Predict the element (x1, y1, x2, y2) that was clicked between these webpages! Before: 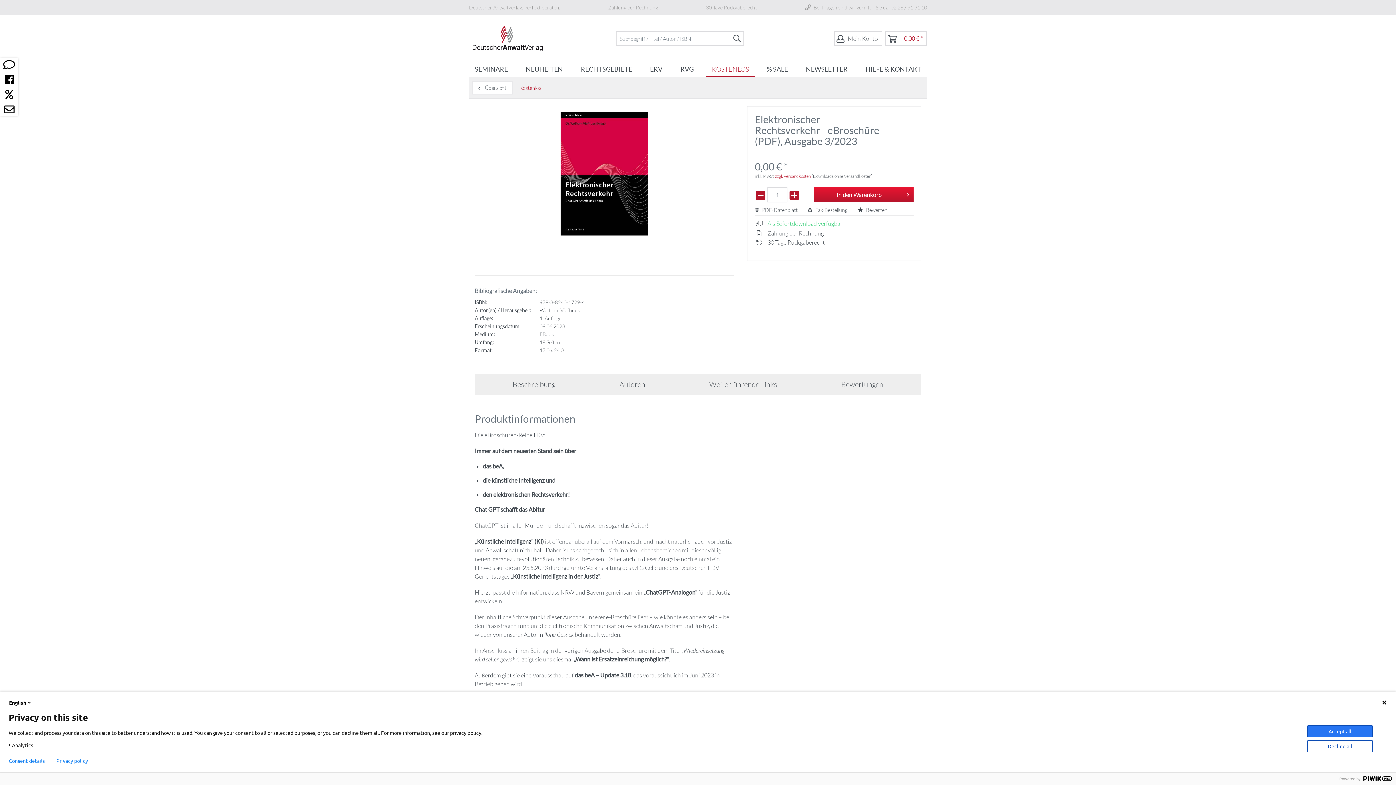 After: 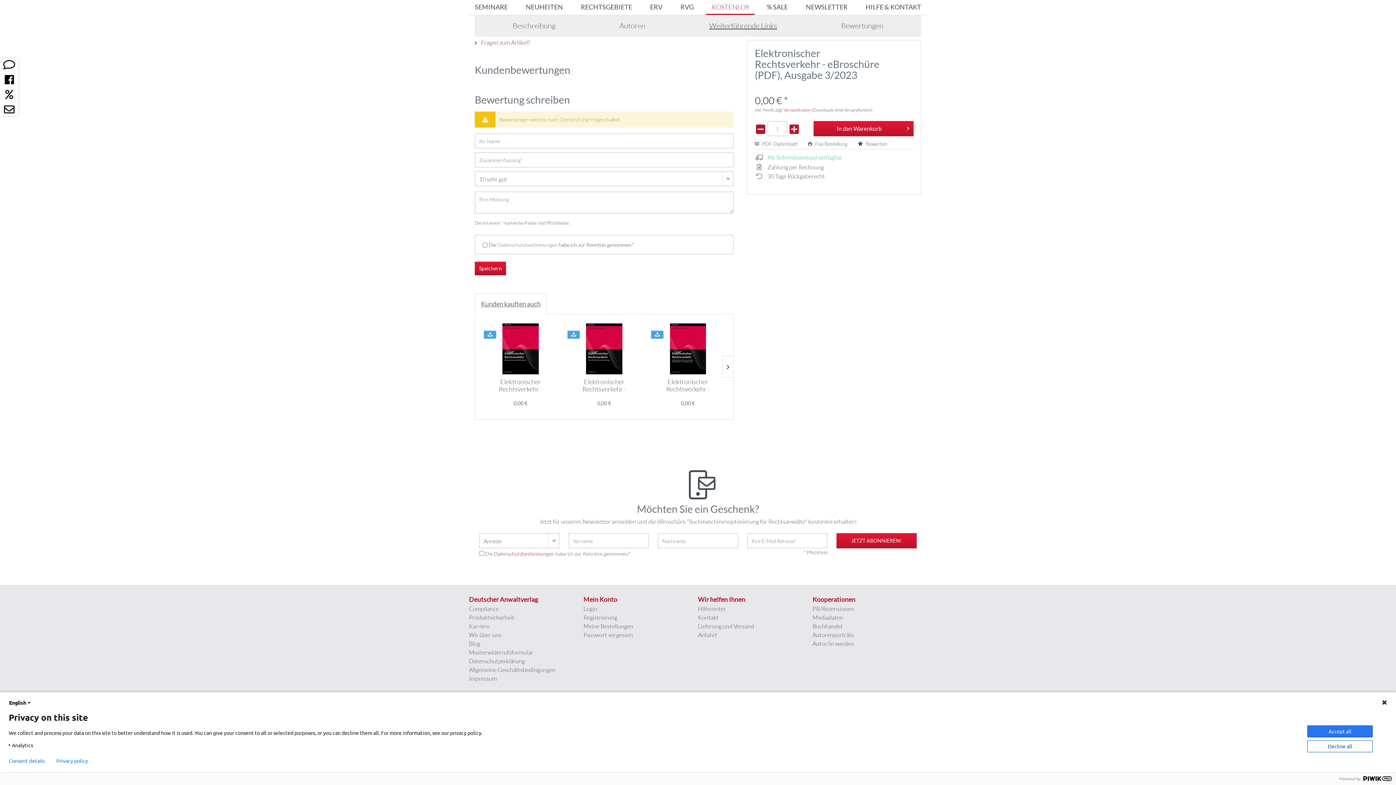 Action: bbox: (857, 206, 887, 212) label:  Bewerten